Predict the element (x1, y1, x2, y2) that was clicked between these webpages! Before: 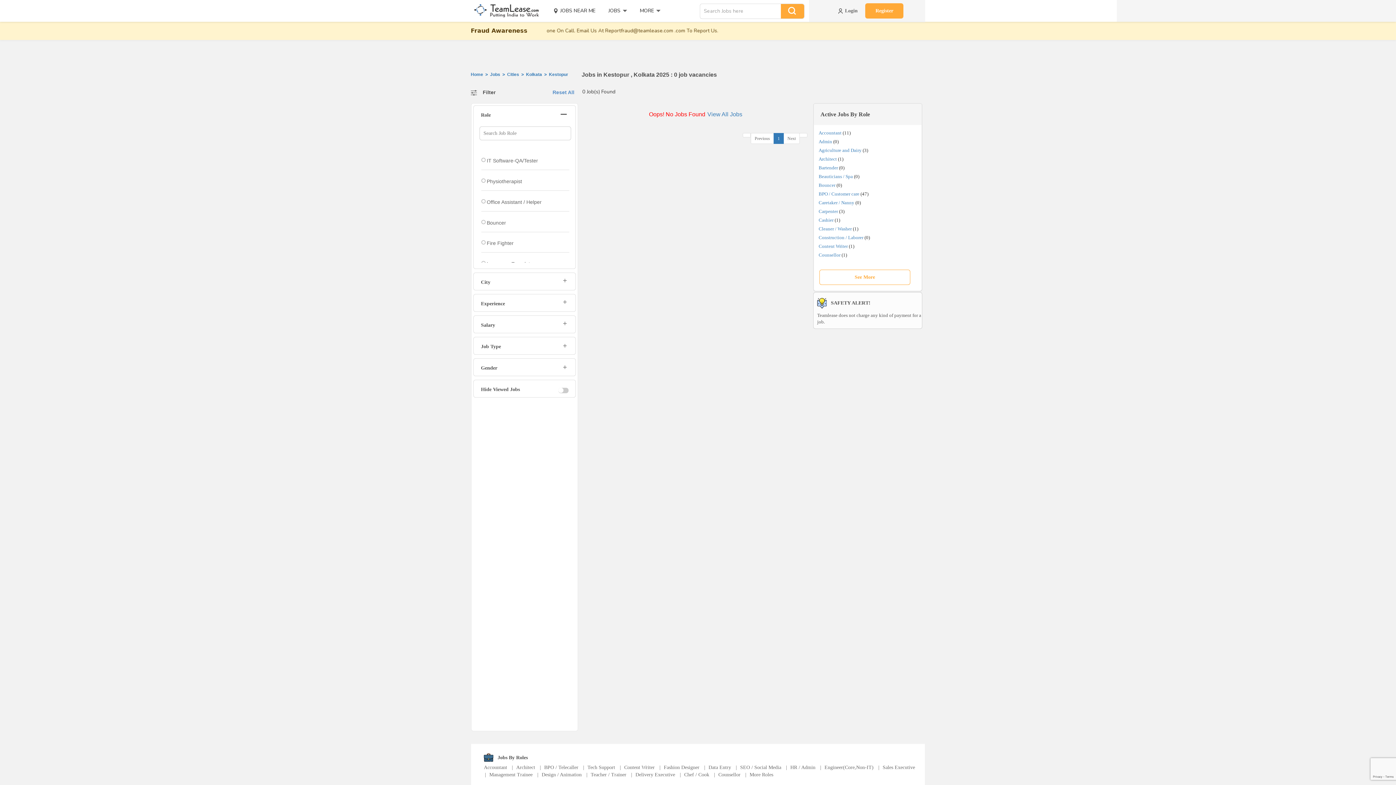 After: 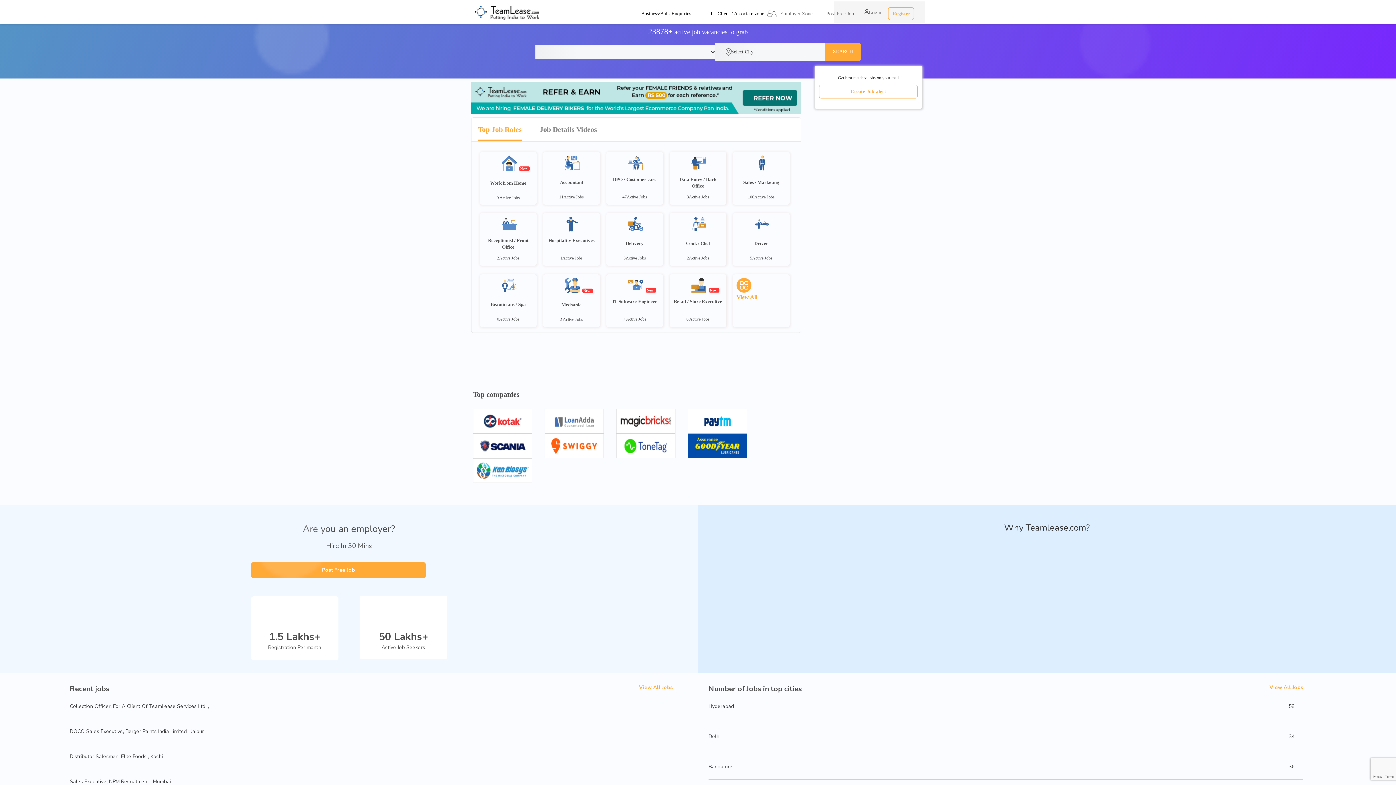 Action: label: Home  bbox: (470, 72, 484, 77)